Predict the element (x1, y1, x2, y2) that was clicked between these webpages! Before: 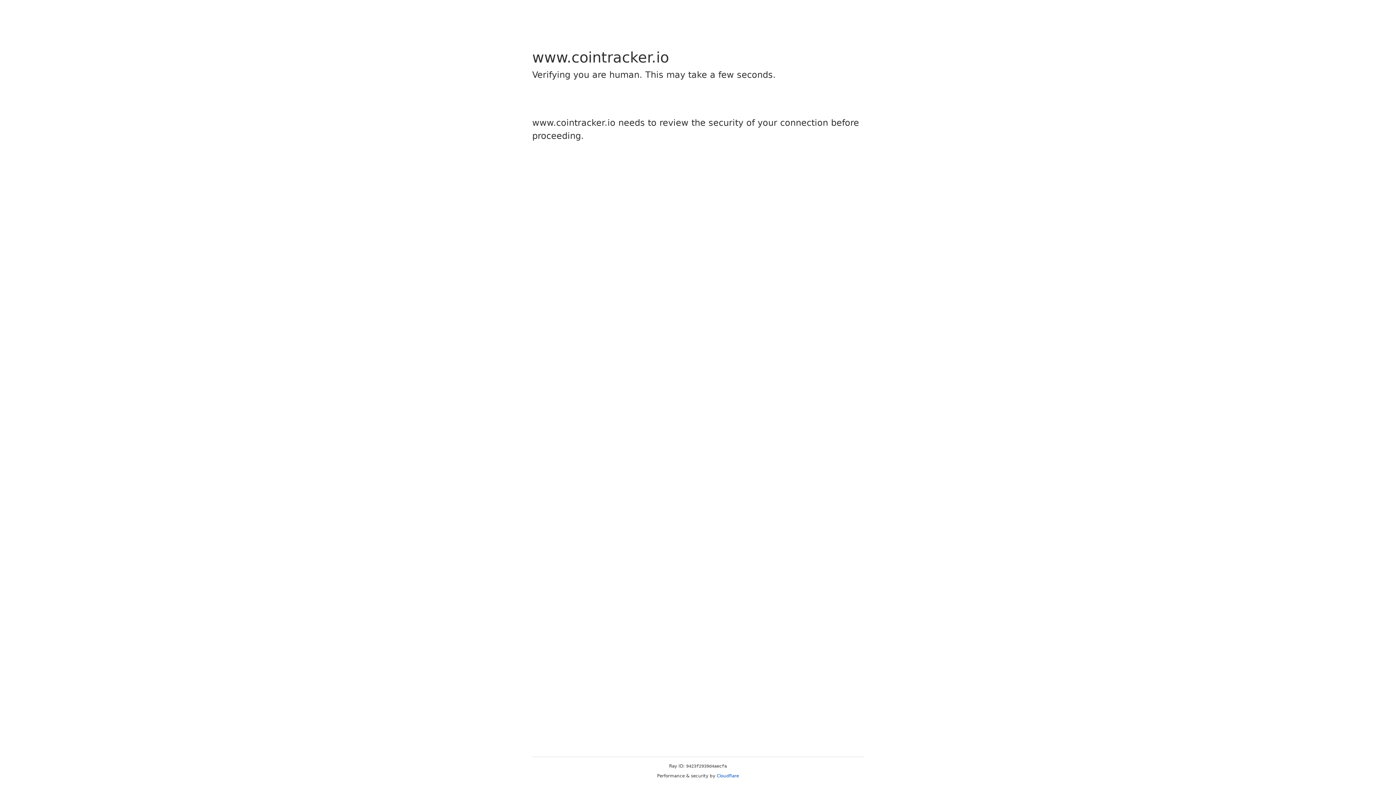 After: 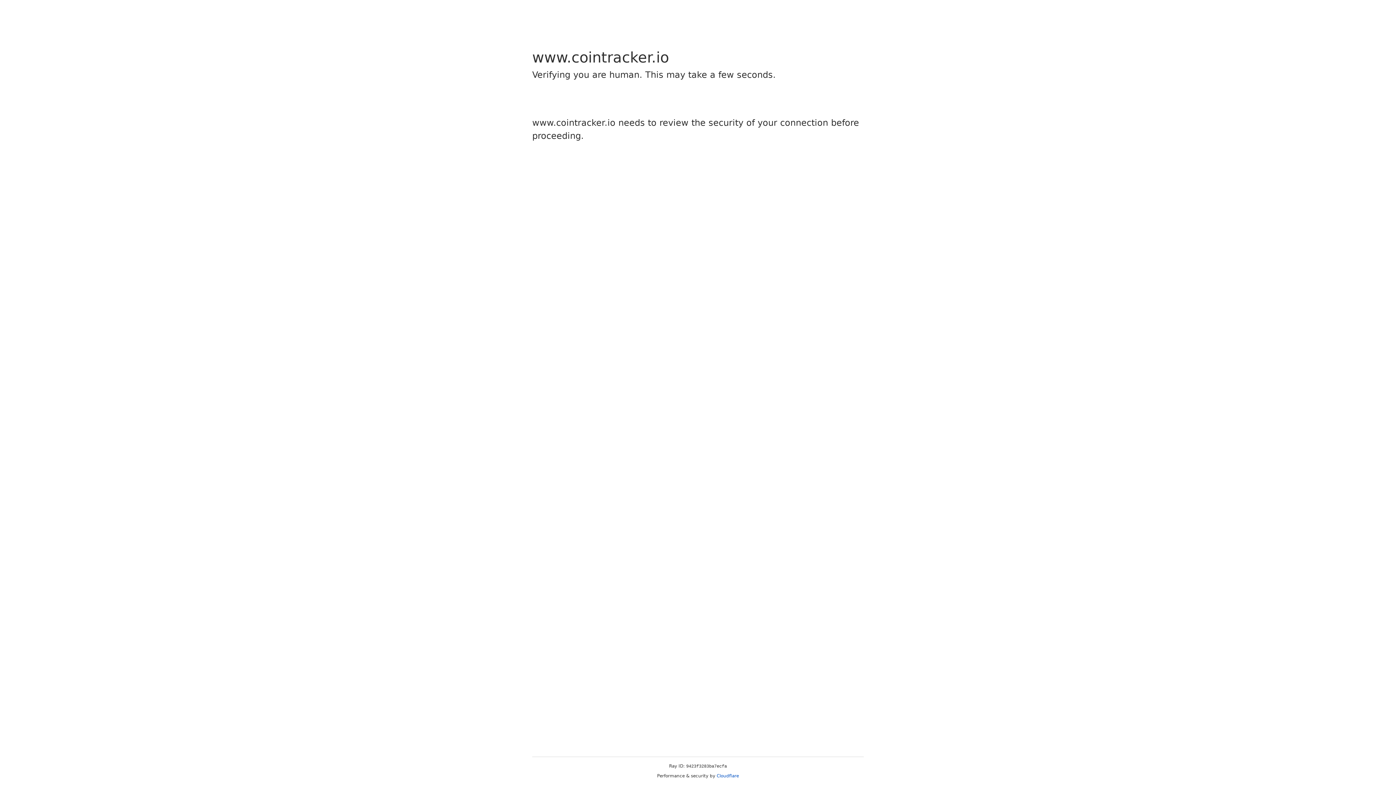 Action: label: Cloudflare bbox: (716, 773, 739, 778)